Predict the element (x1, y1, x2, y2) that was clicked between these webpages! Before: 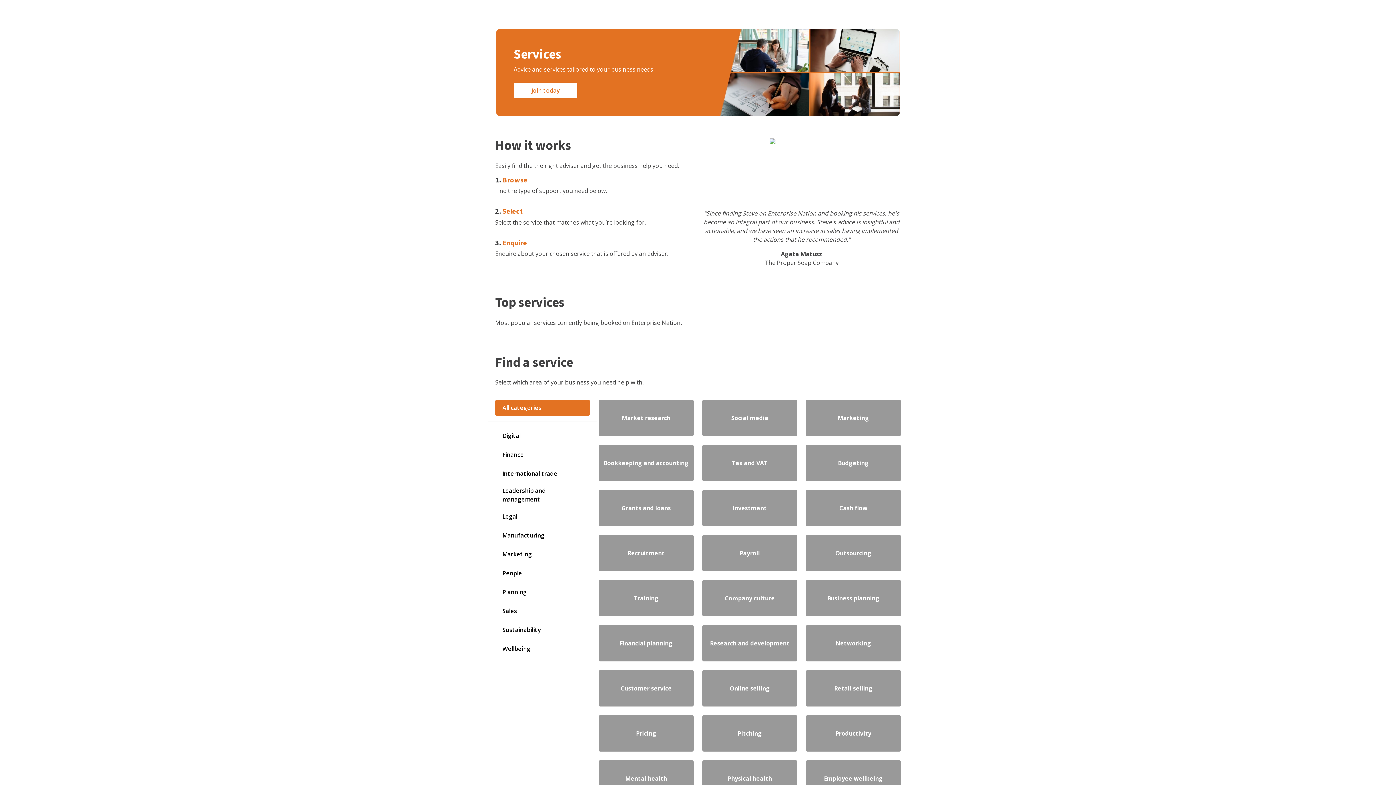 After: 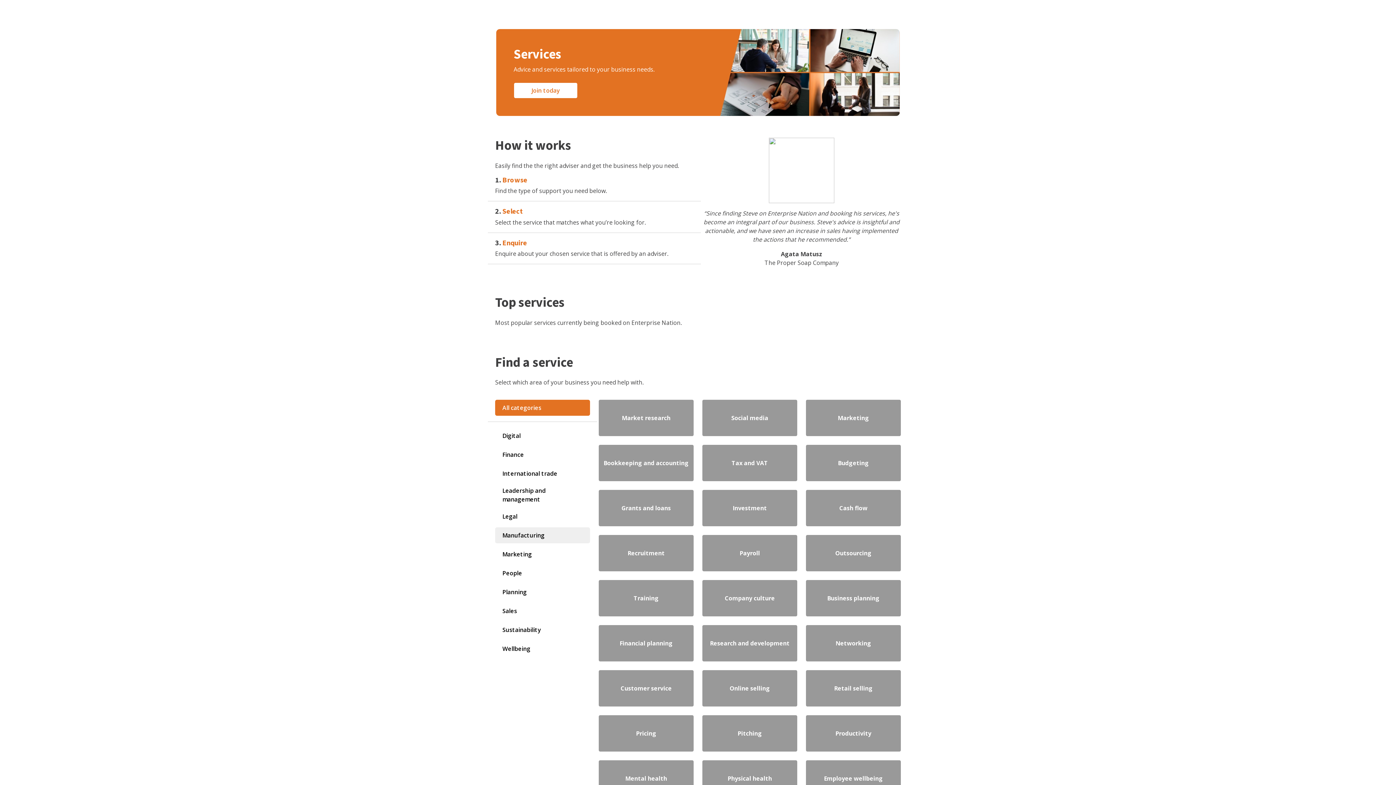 Action: bbox: (495, 527, 590, 543) label: Manufacturing